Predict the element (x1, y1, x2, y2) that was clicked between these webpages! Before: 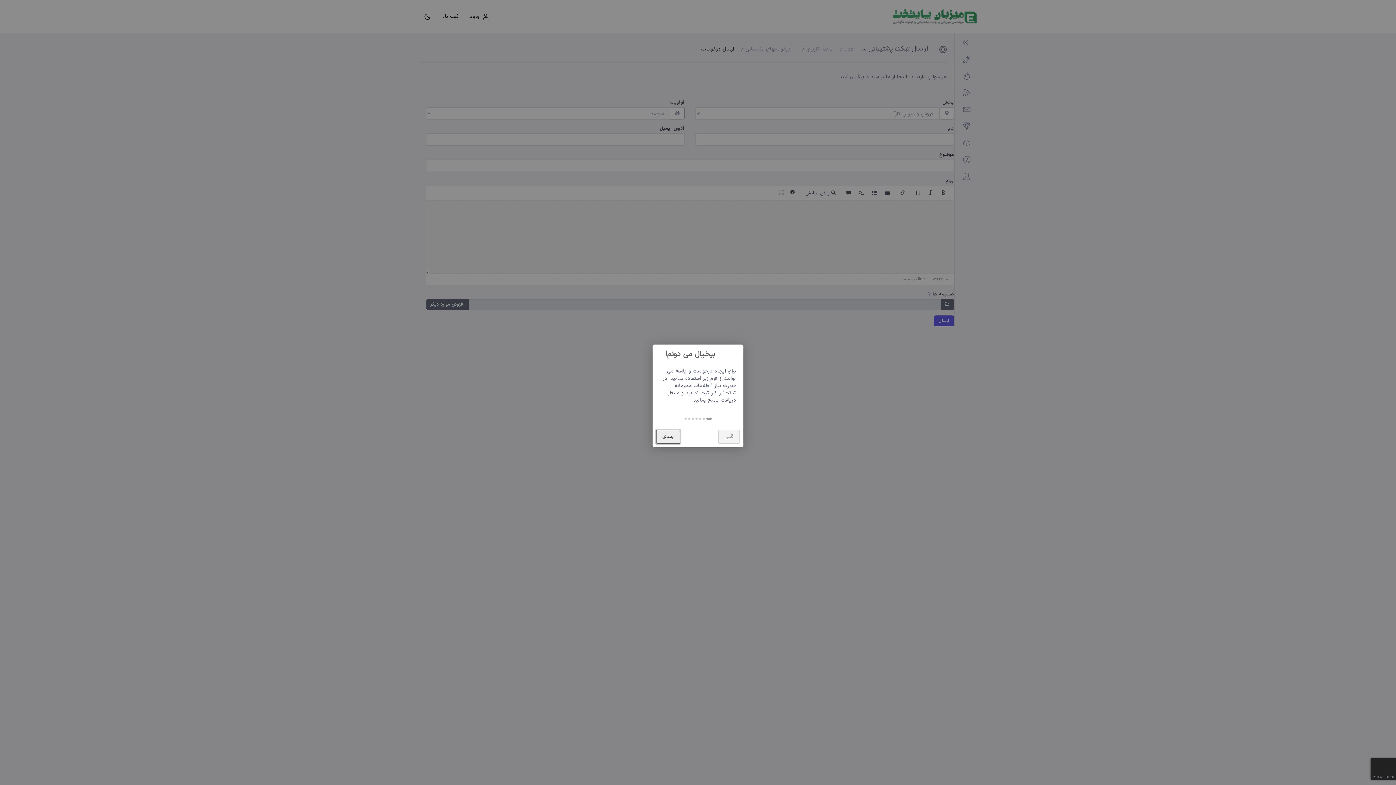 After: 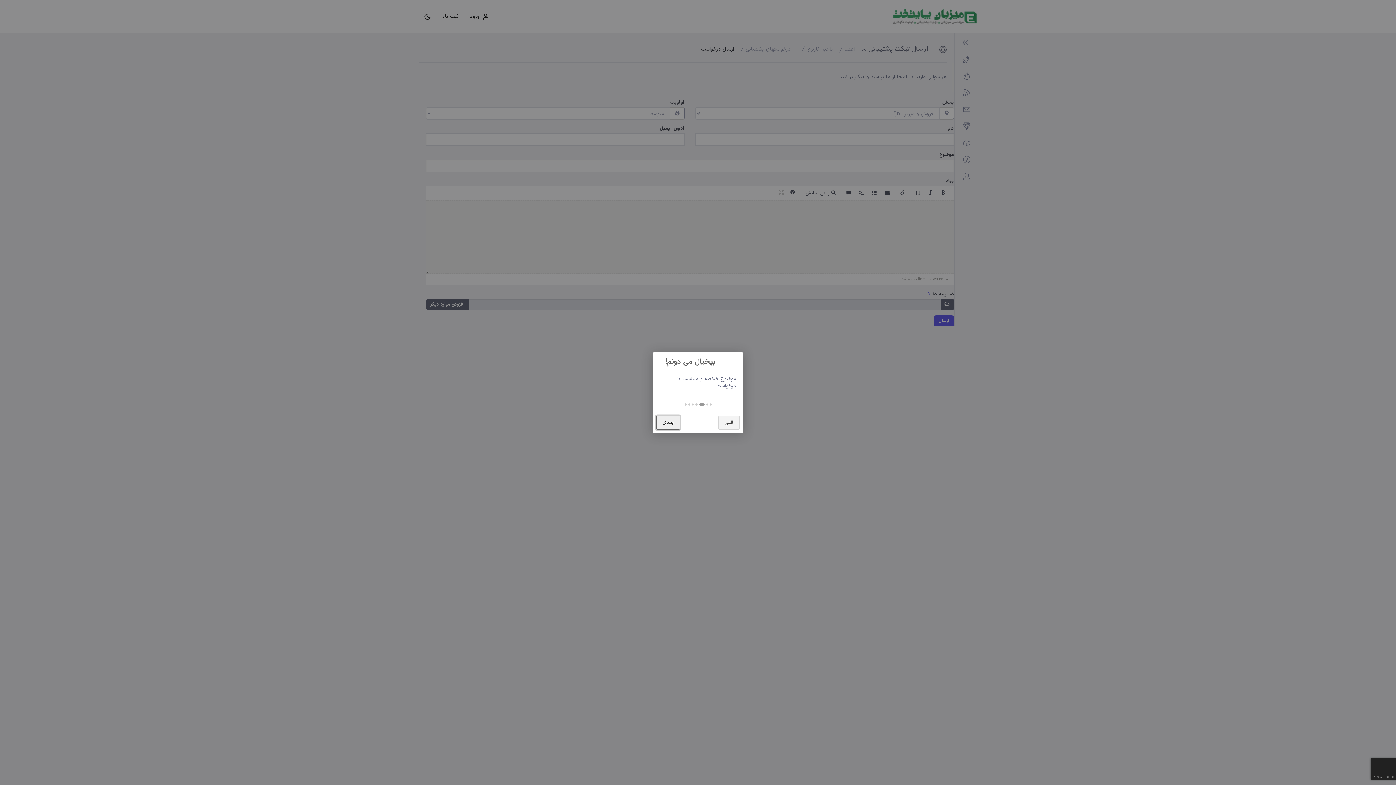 Action: label:   bbox: (699, 417, 701, 419)